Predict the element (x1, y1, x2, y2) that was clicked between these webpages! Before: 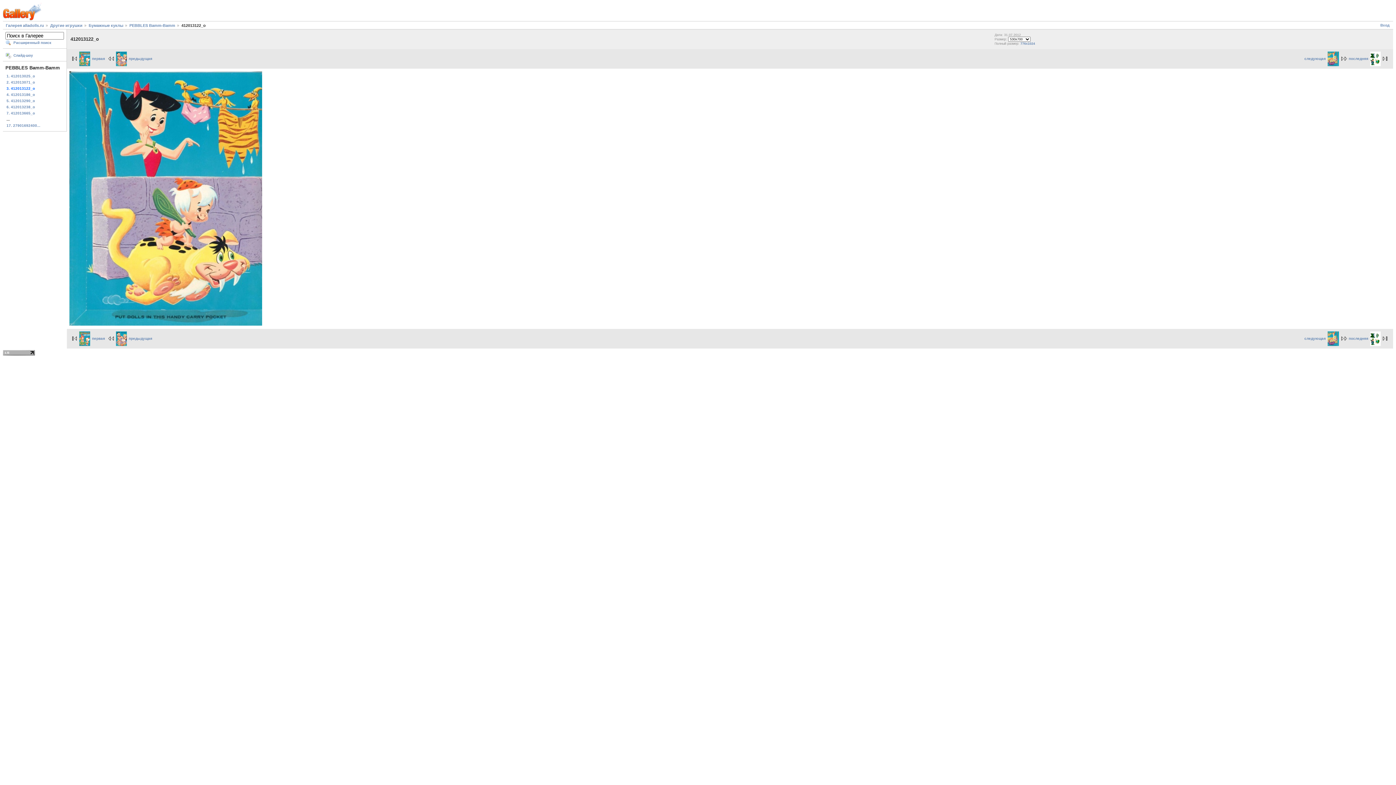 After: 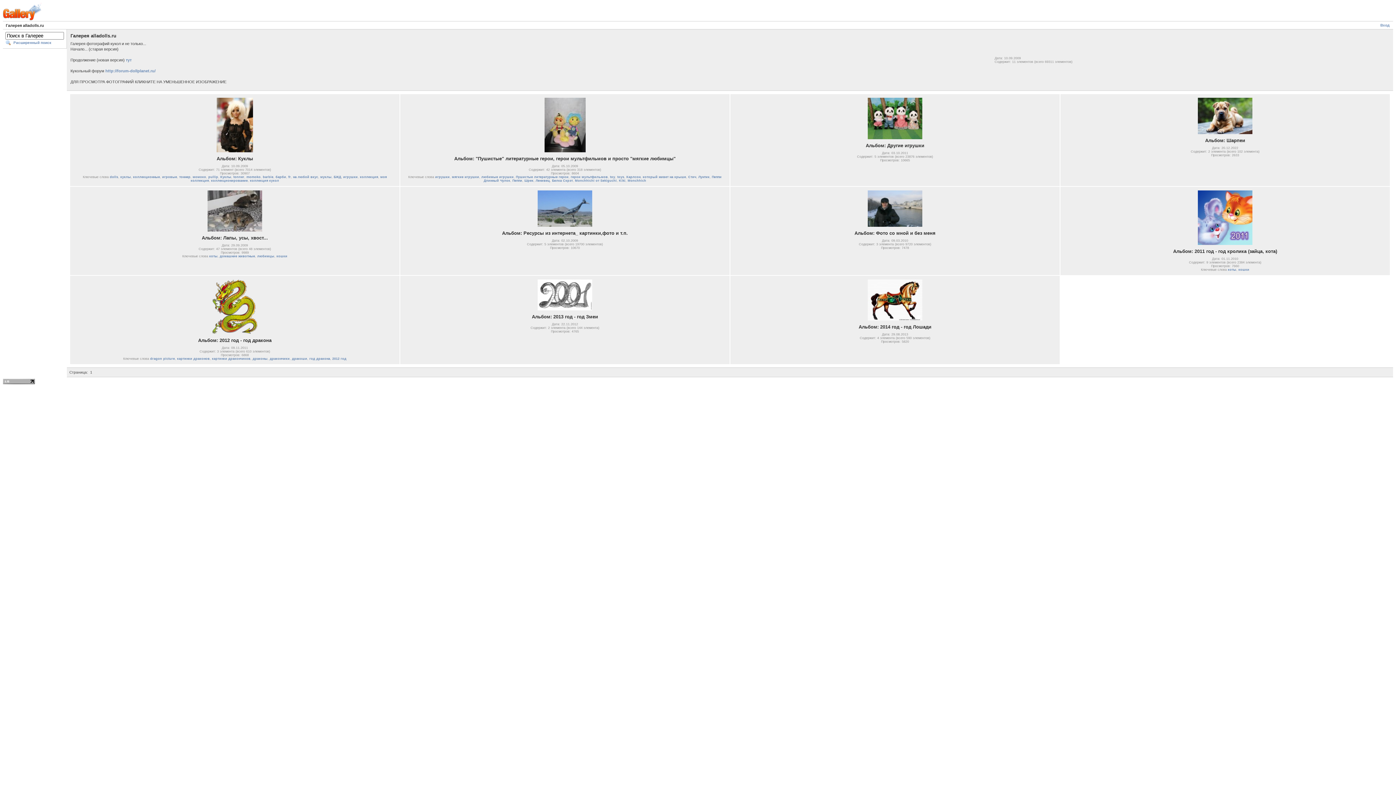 Action: bbox: (2, 17, 41, 21)